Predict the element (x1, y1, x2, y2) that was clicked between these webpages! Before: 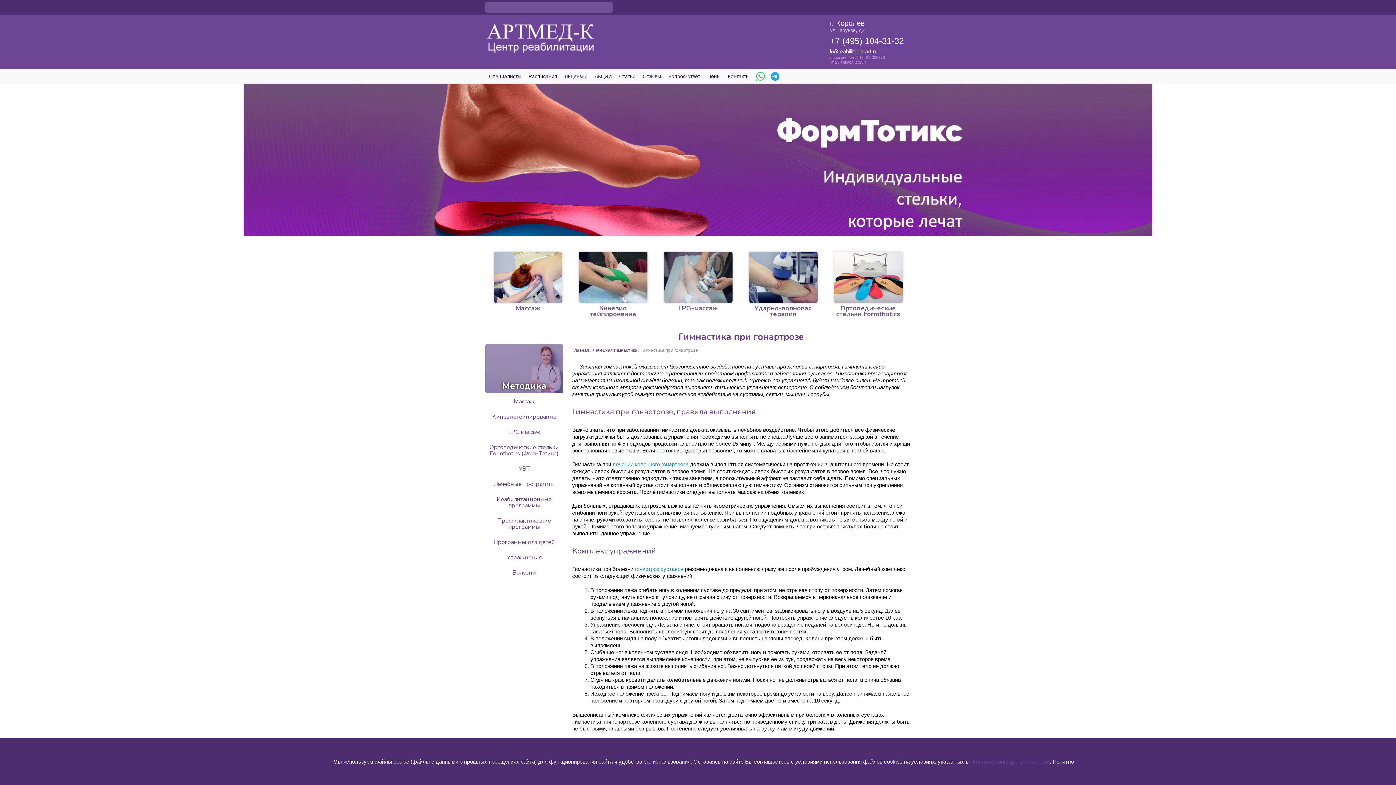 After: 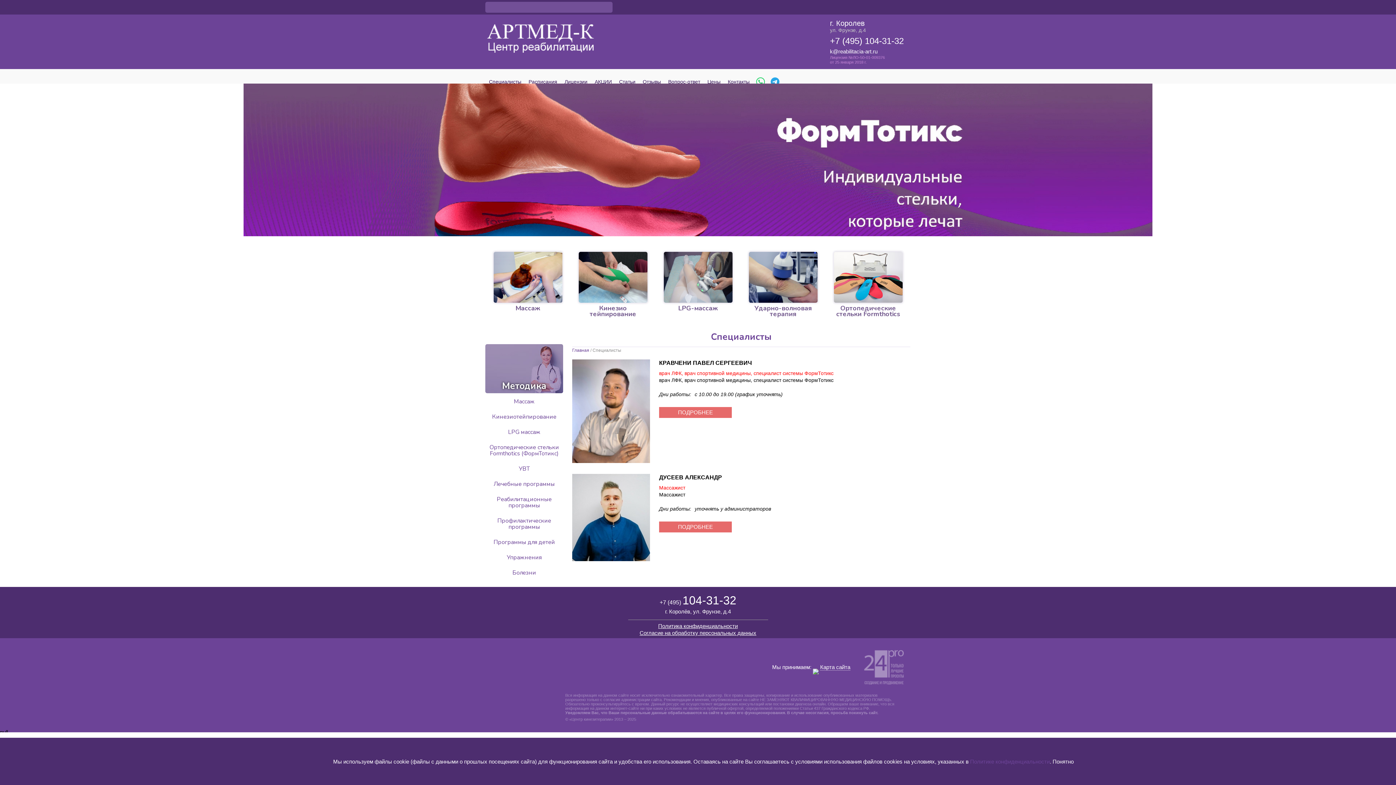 Action: bbox: (485, 69, 525, 83) label: Специалисты